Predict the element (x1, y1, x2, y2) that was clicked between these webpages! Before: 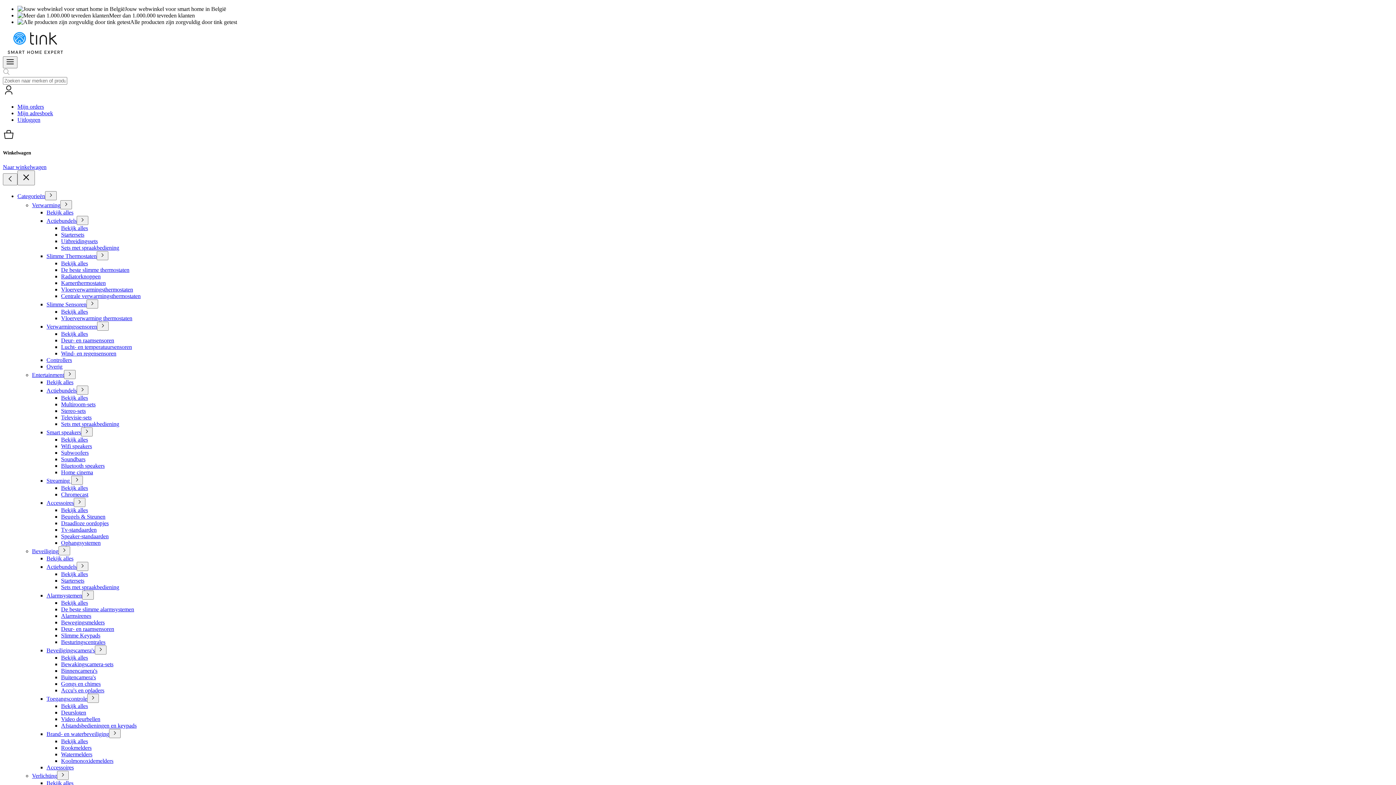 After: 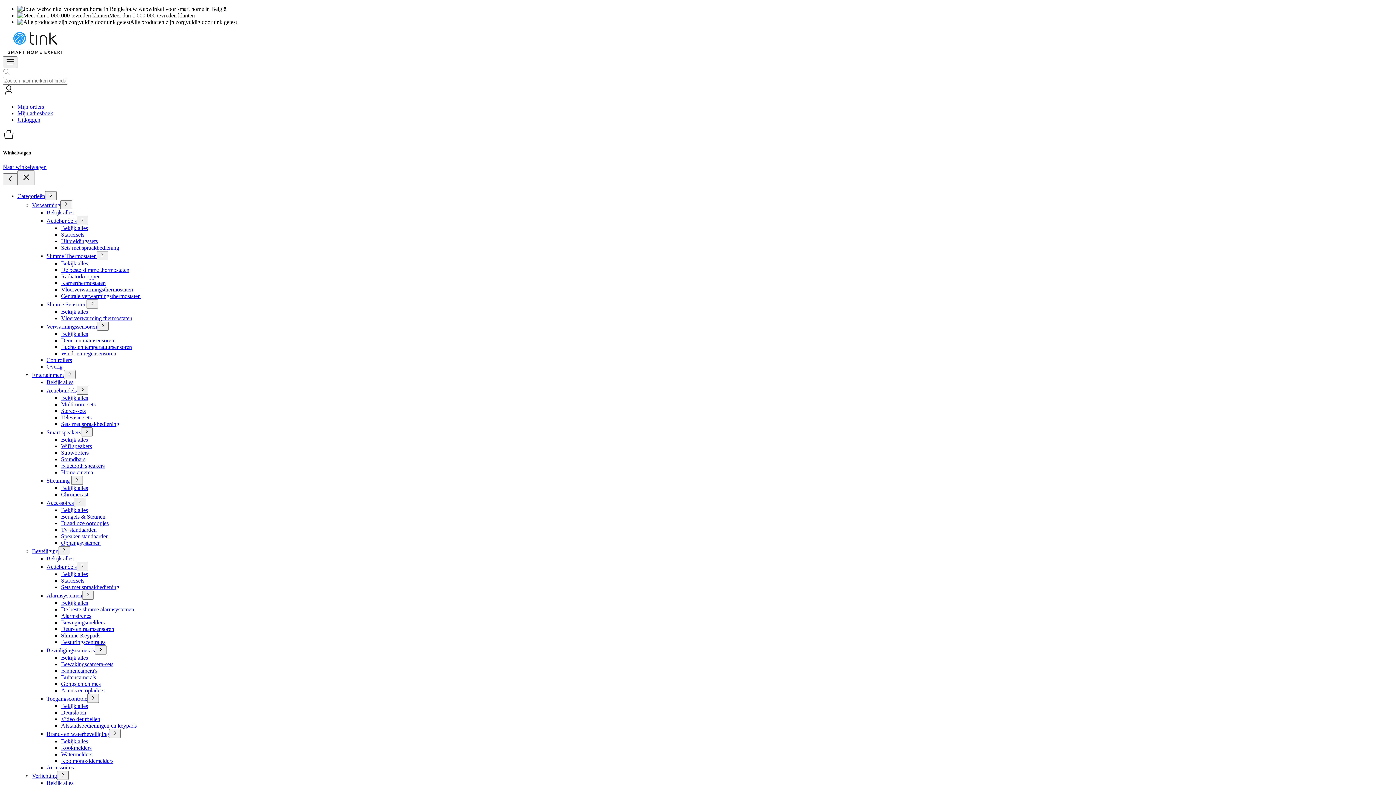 Action: label: Bewakingscamera-sets bbox: (61, 661, 113, 667)